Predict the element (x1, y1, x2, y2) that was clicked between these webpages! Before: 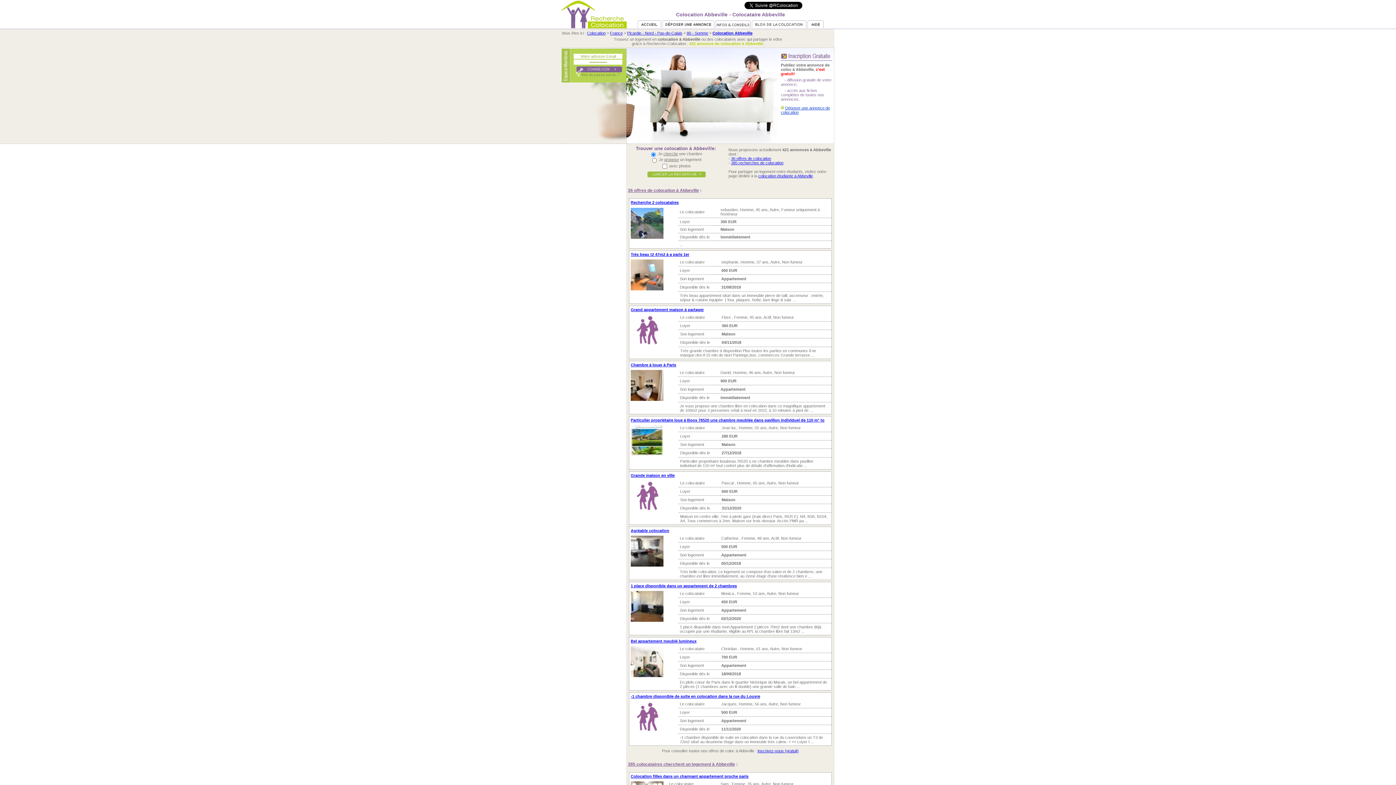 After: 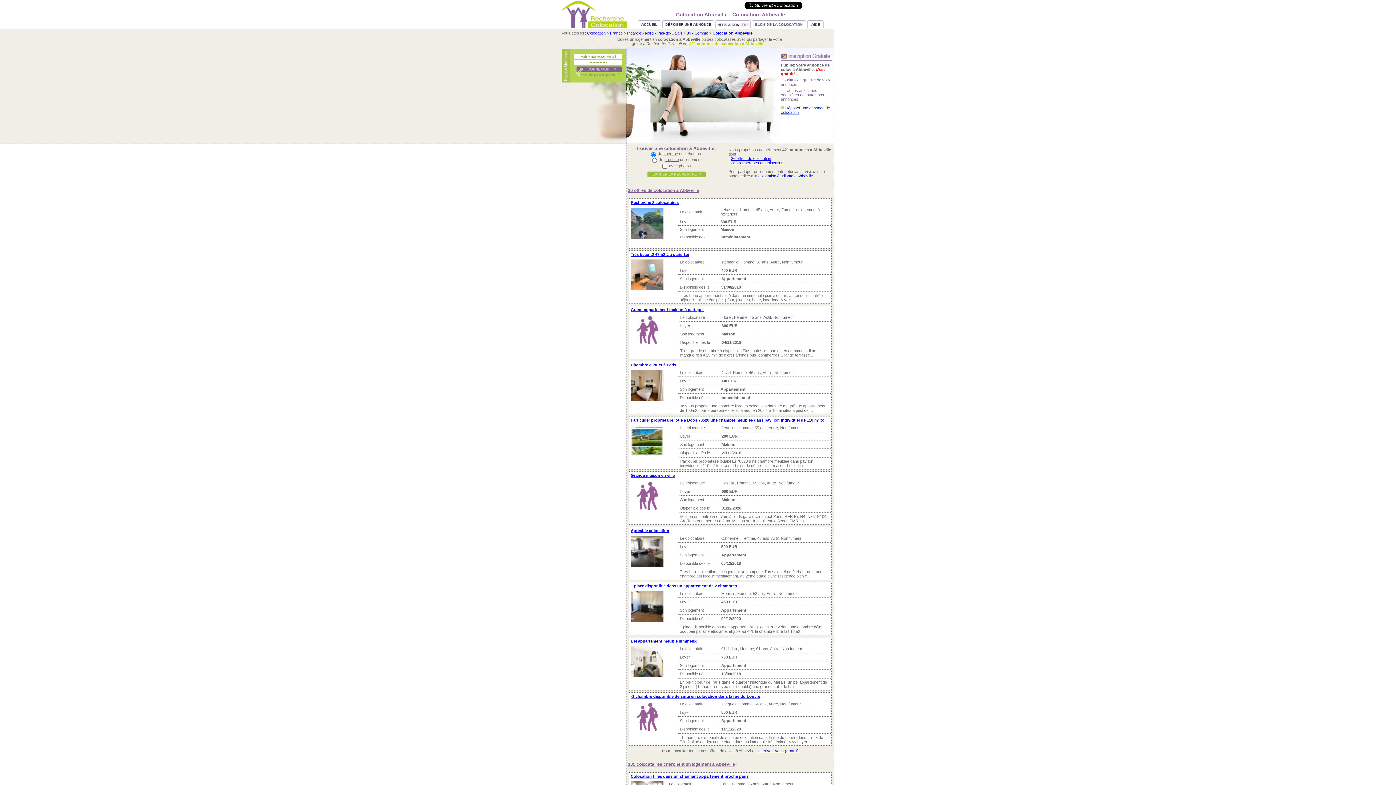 Action: label: Grande maison en ville bbox: (630, 473, 674, 477)